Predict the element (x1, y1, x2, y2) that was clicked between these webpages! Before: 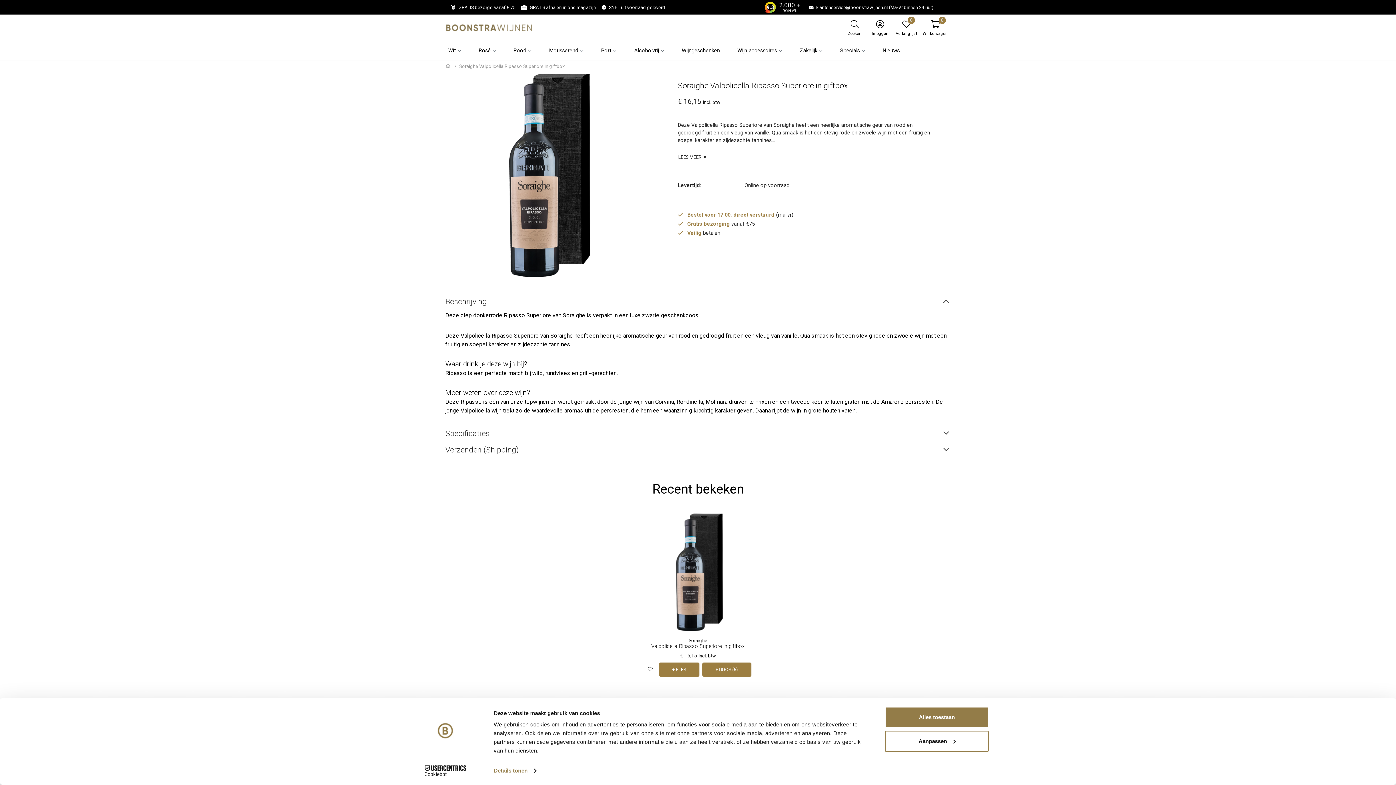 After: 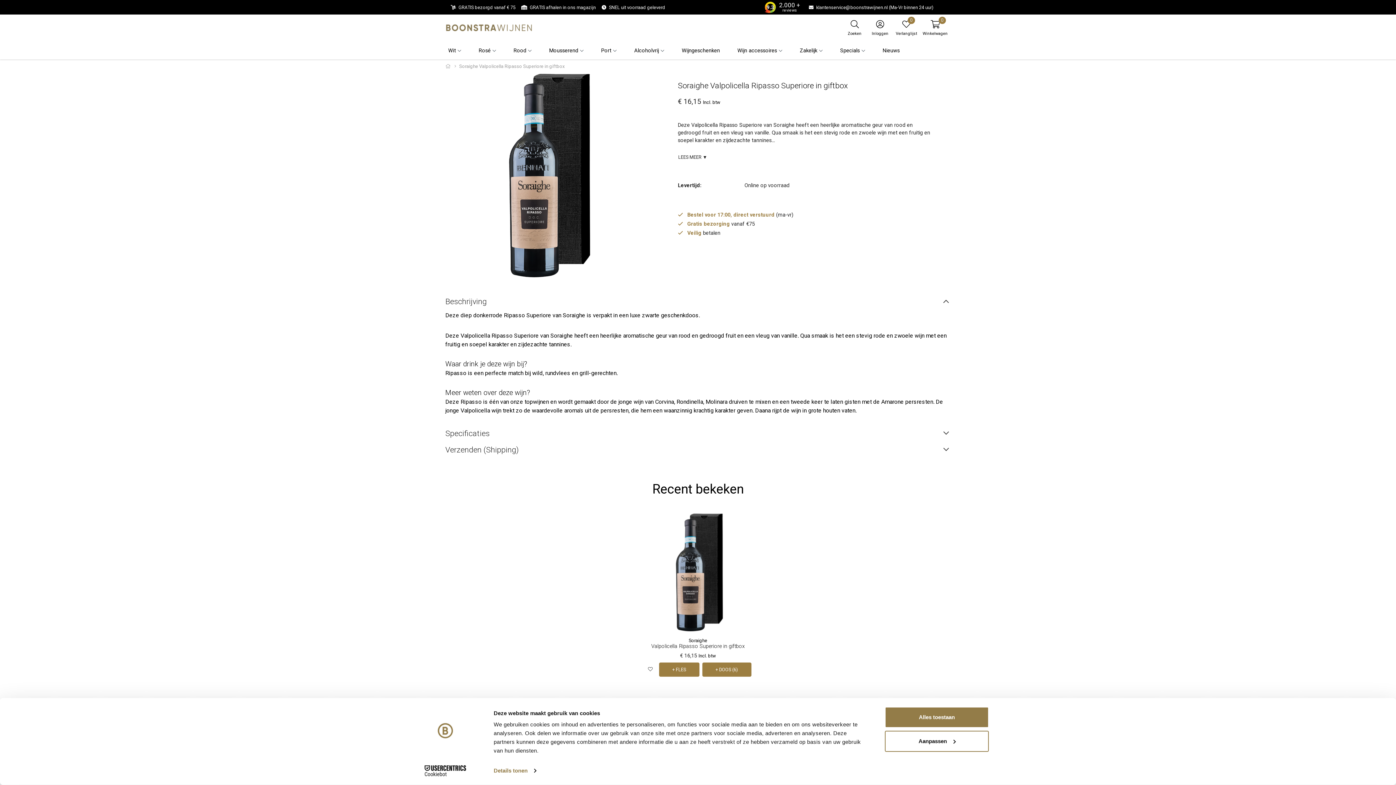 Action: bbox: (639, 513, 757, 631)